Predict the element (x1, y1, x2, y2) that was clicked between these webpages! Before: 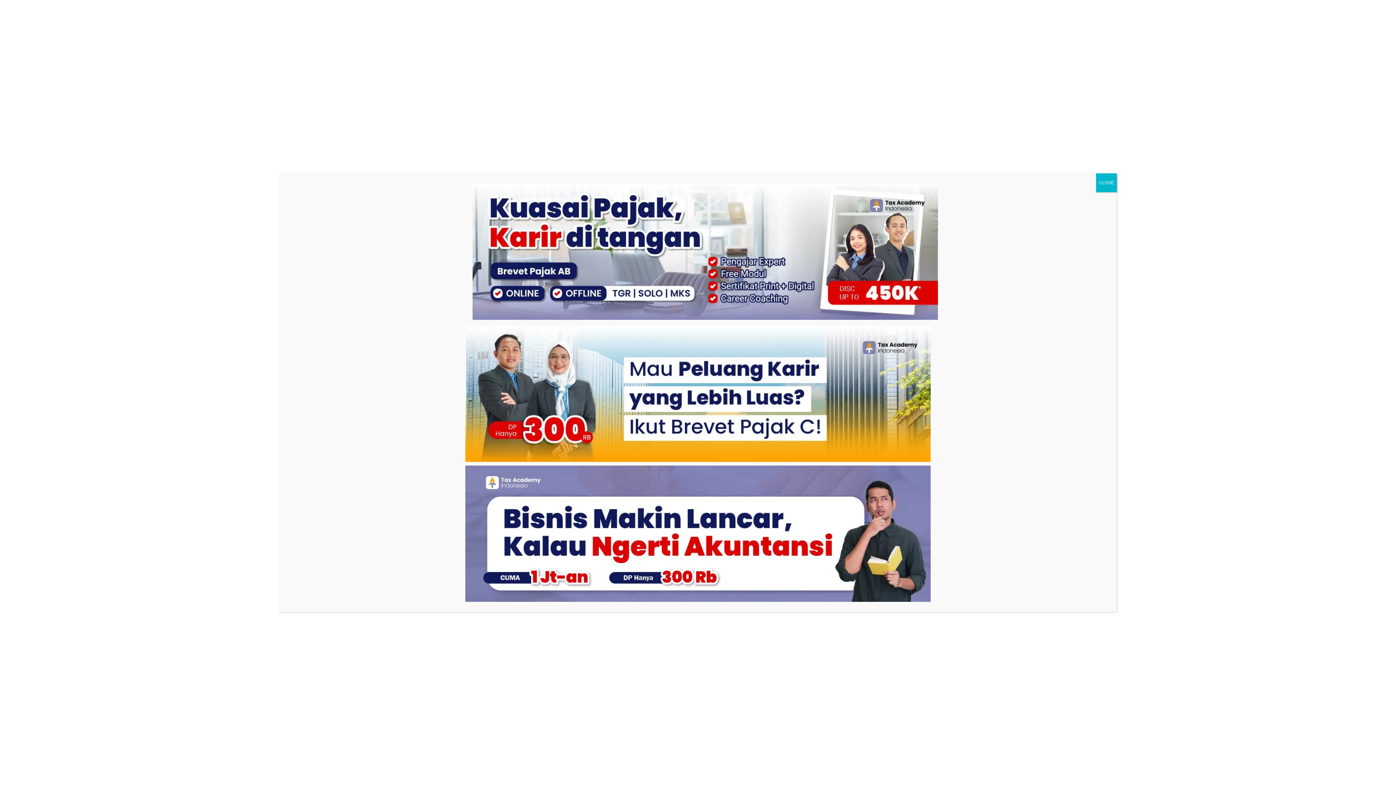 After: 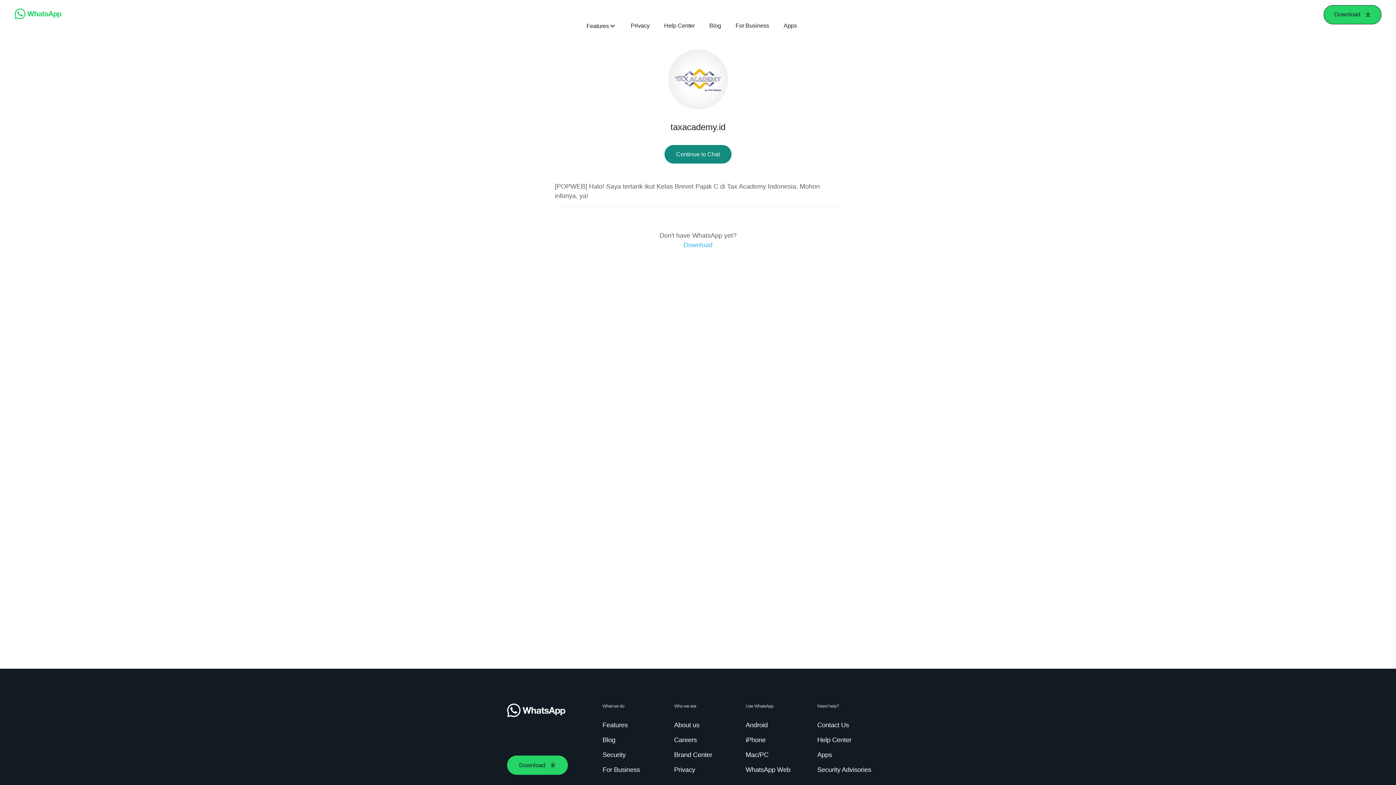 Action: bbox: (285, 325, 1110, 462)